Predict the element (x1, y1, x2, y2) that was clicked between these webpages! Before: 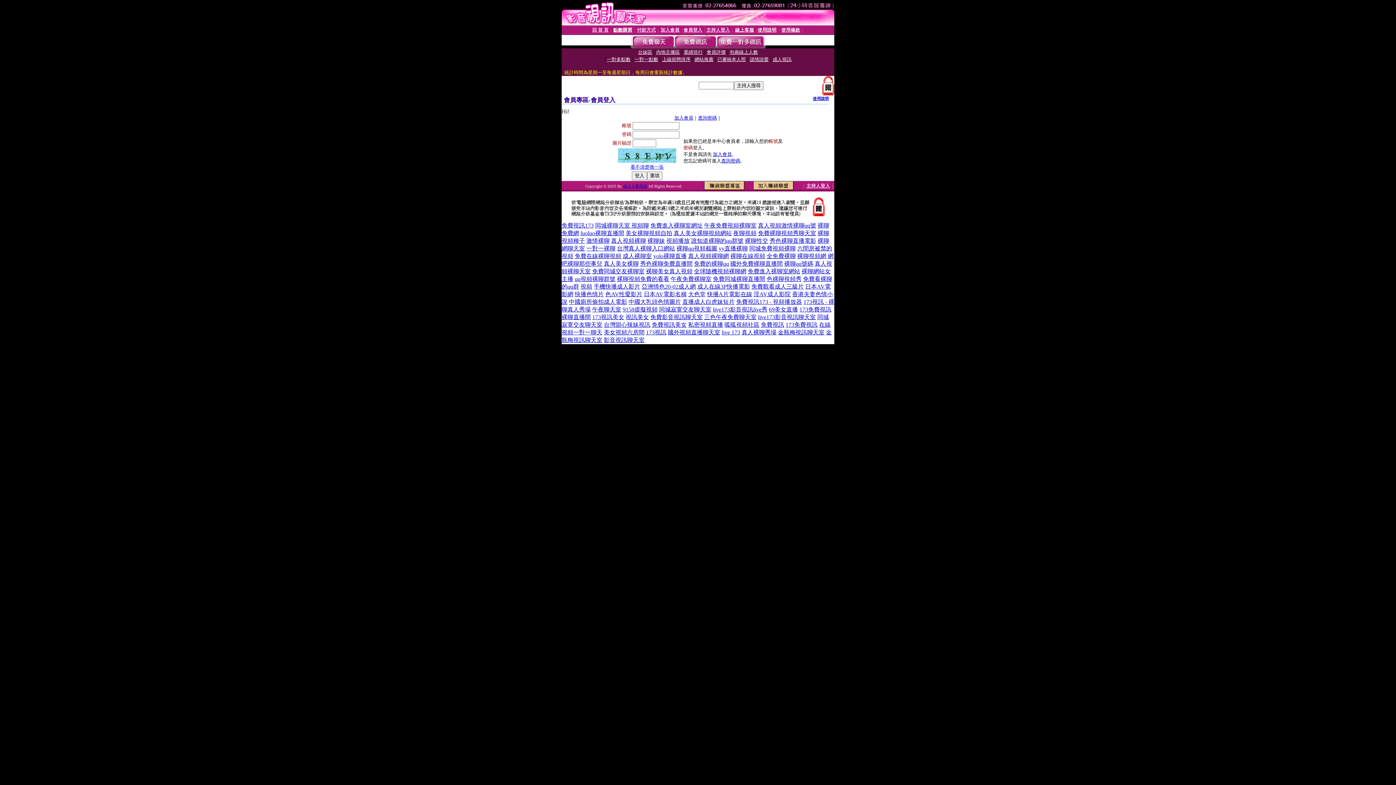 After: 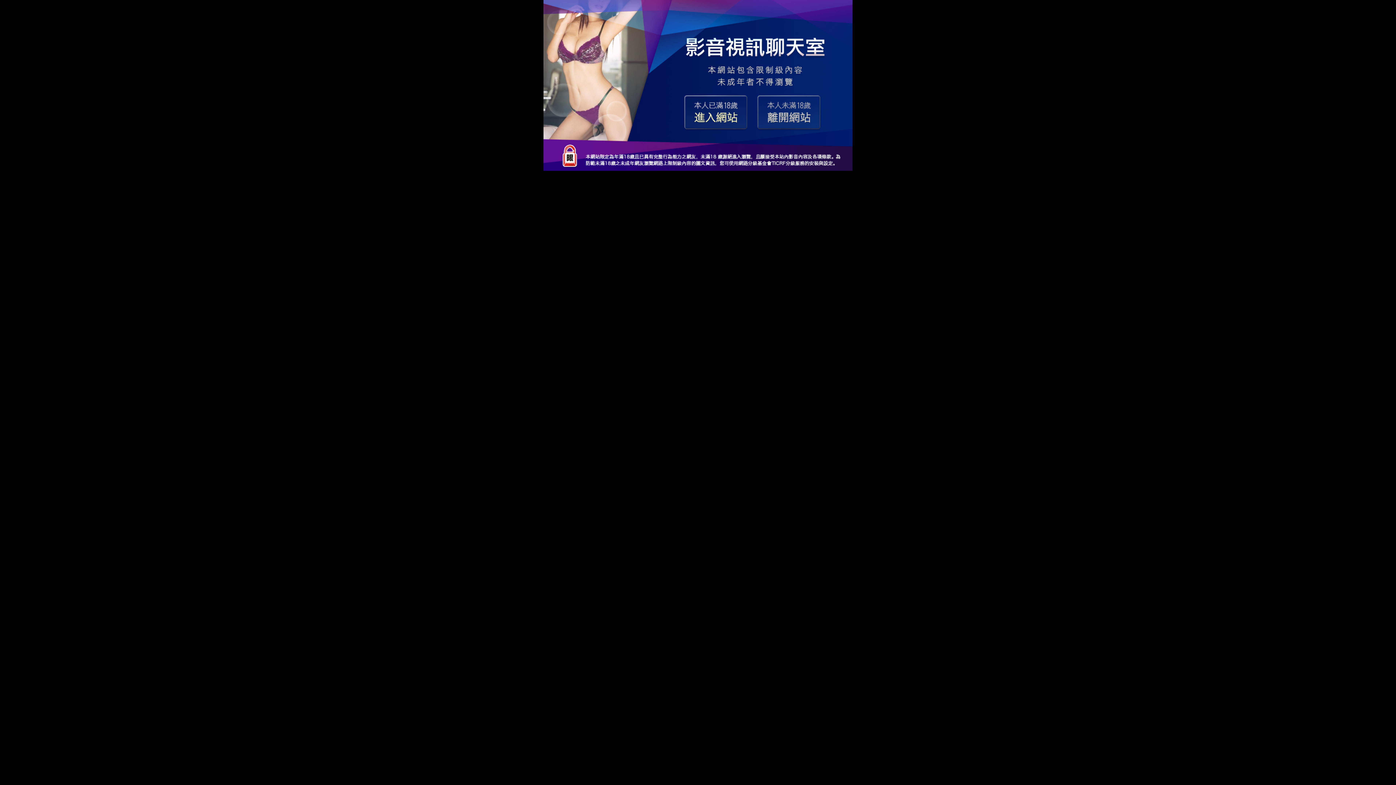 Action: bbox: (622, 306, 657, 312) label: 9158虛擬視頻